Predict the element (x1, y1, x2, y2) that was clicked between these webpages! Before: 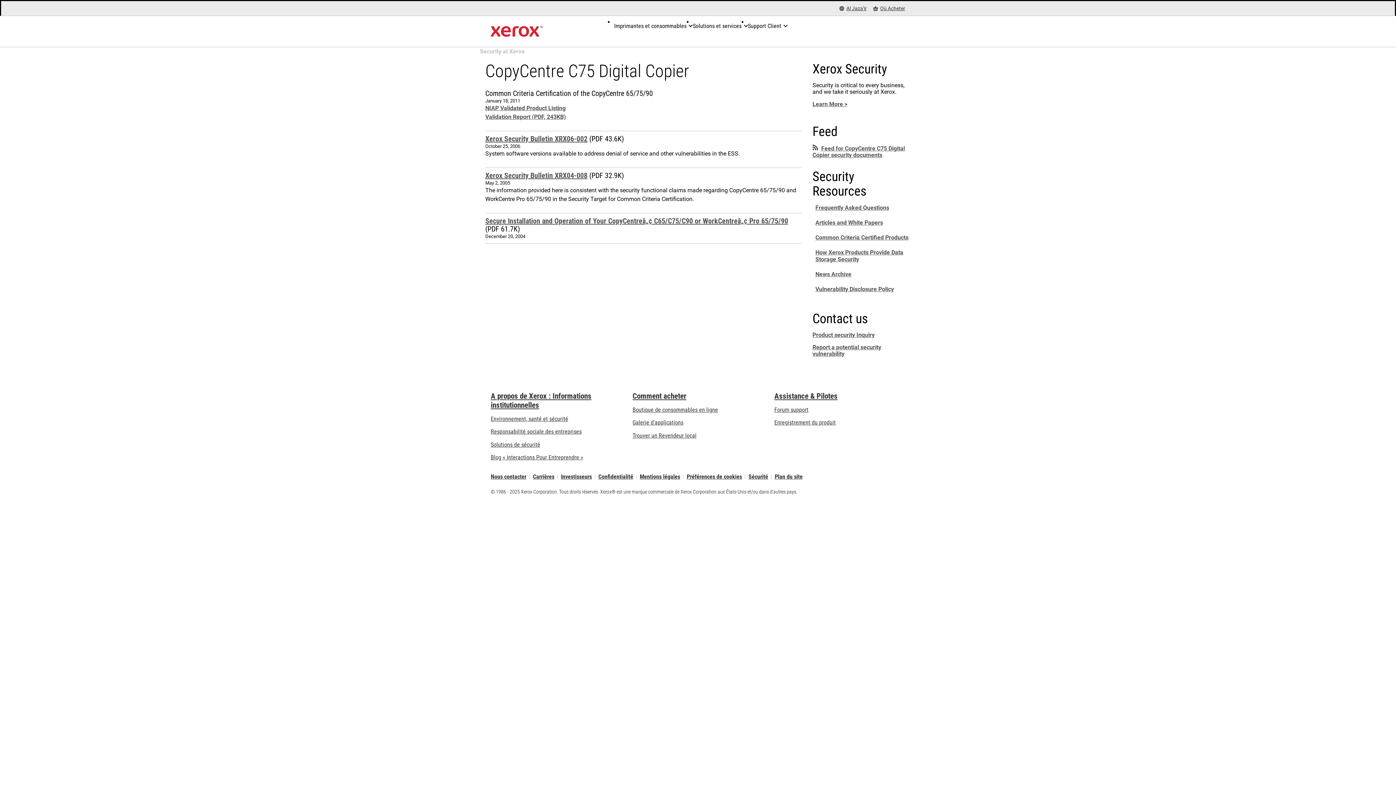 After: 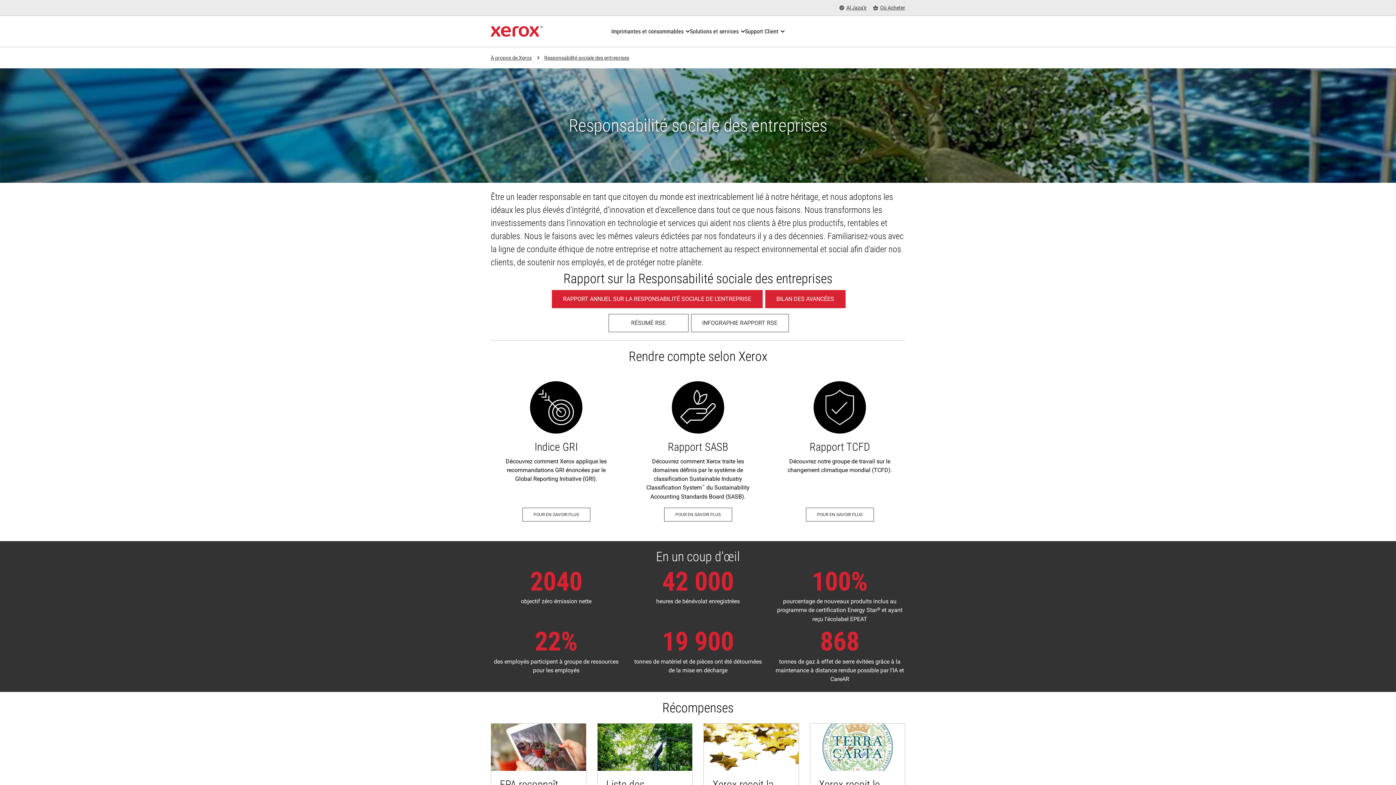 Action: bbox: (490, 428, 581, 435) label: Responsabilité sociale des entreprises: Responsabilité sociale des entreprises